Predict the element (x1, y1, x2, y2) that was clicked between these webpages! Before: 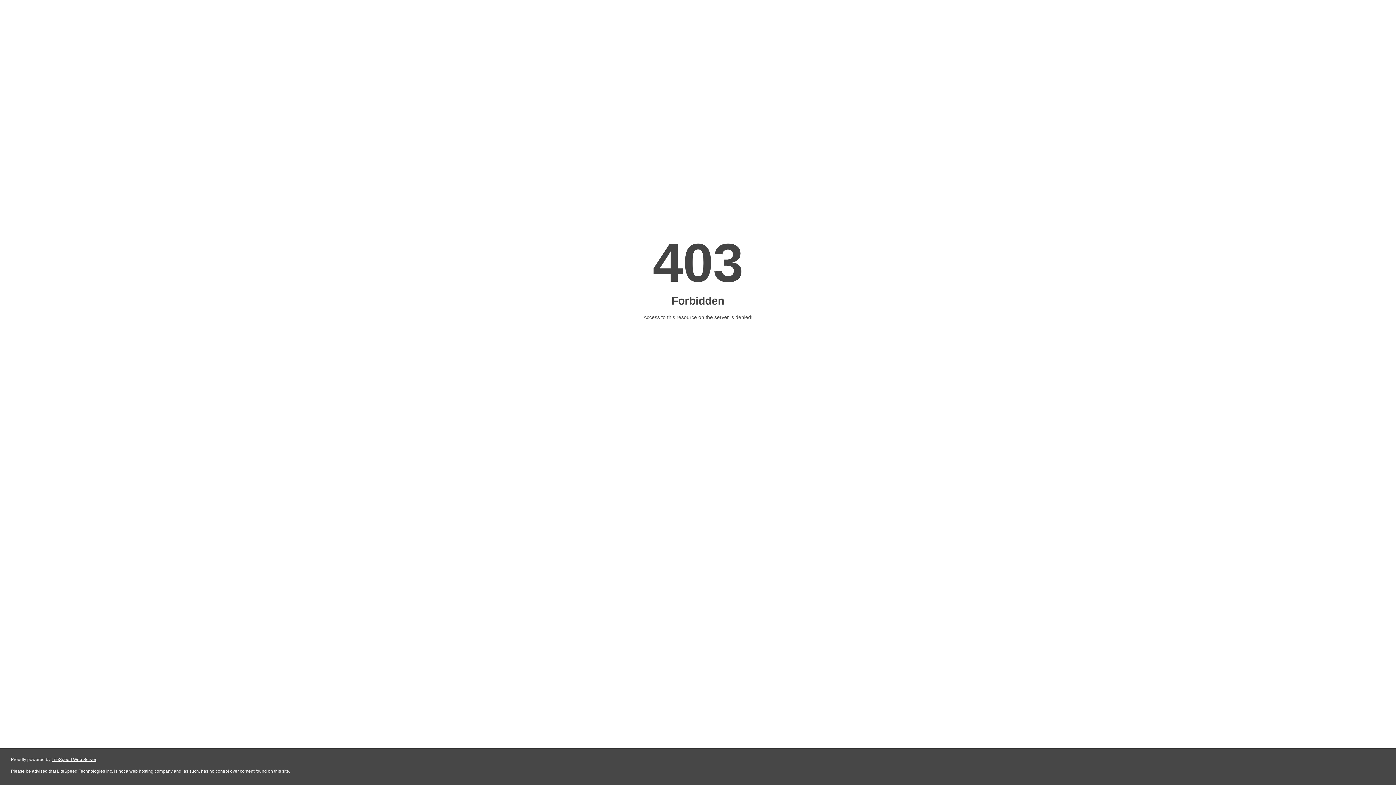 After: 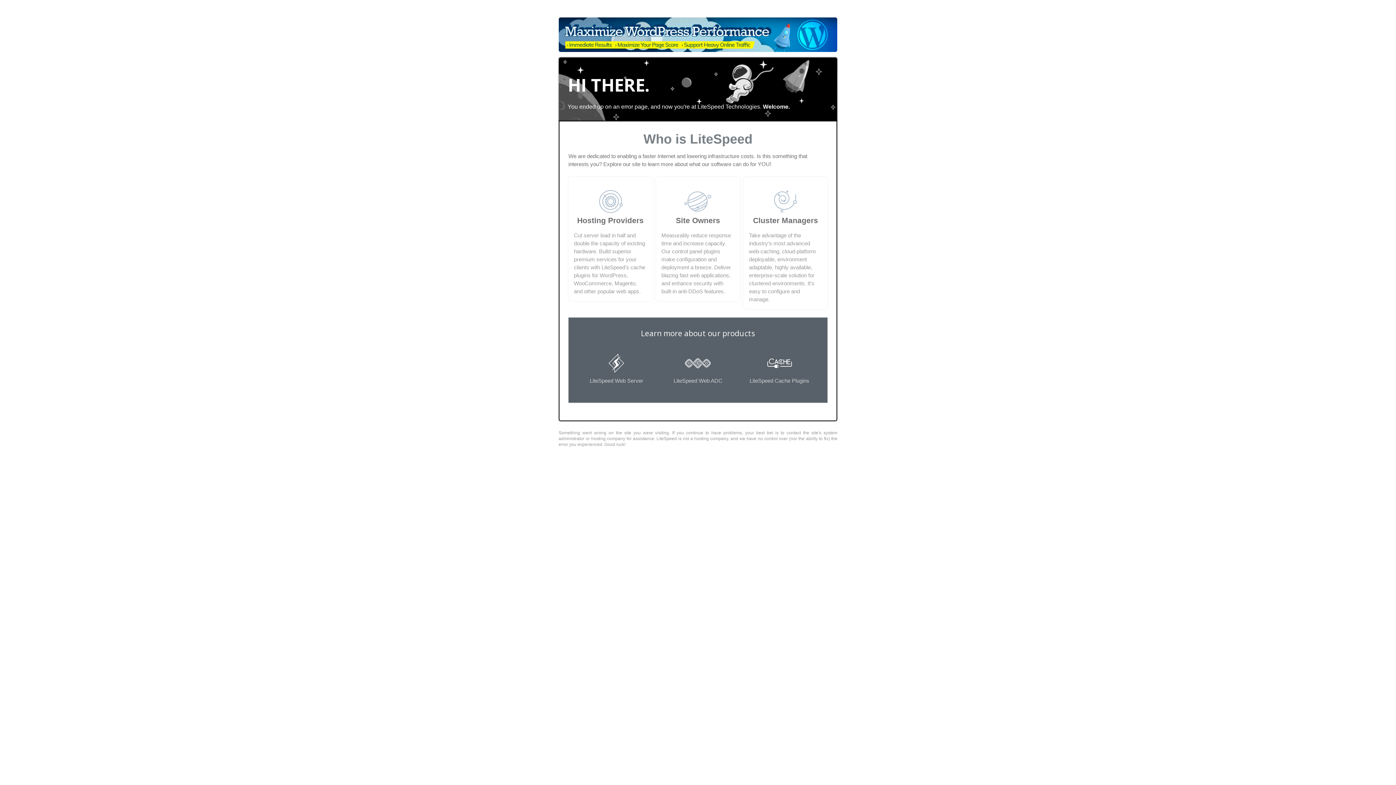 Action: label: LiteSpeed Web Server bbox: (51, 757, 96, 762)